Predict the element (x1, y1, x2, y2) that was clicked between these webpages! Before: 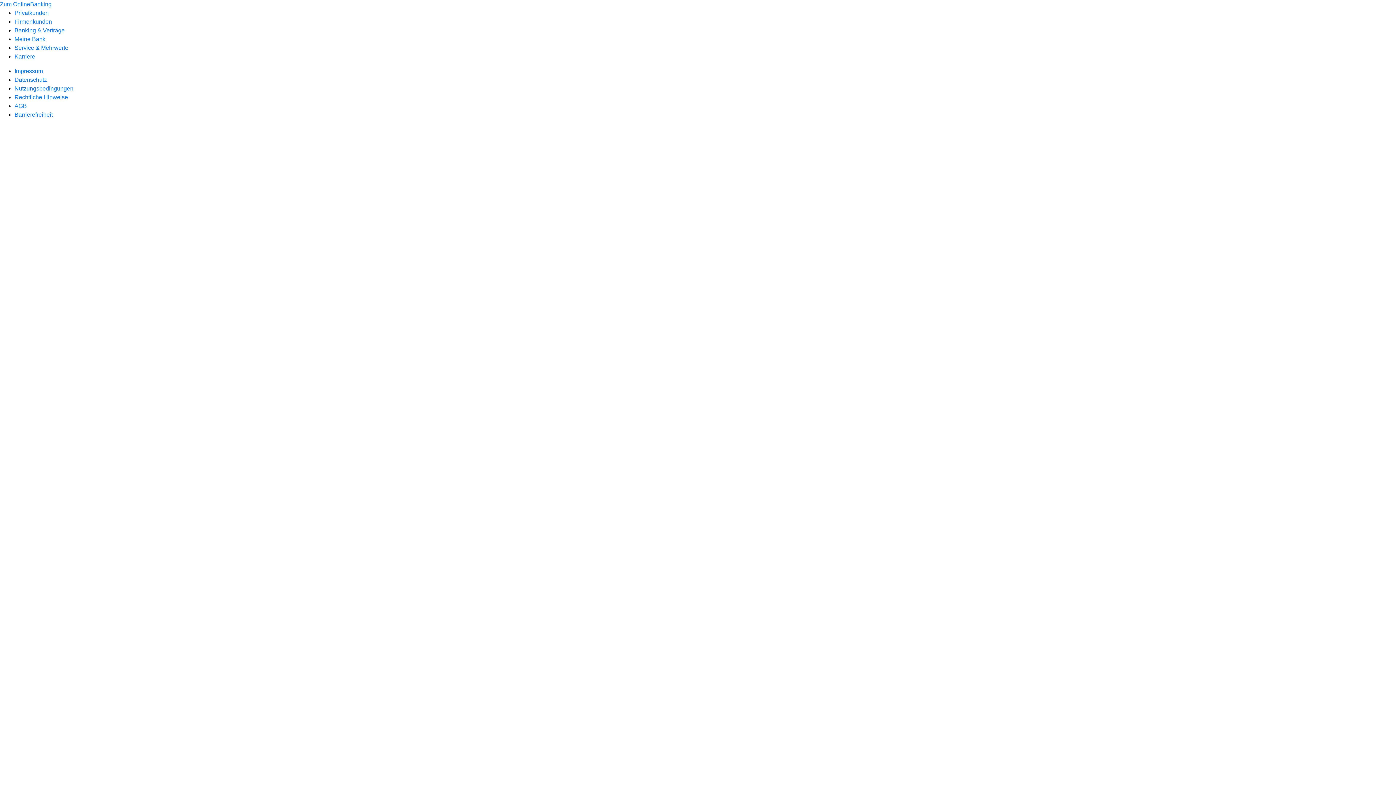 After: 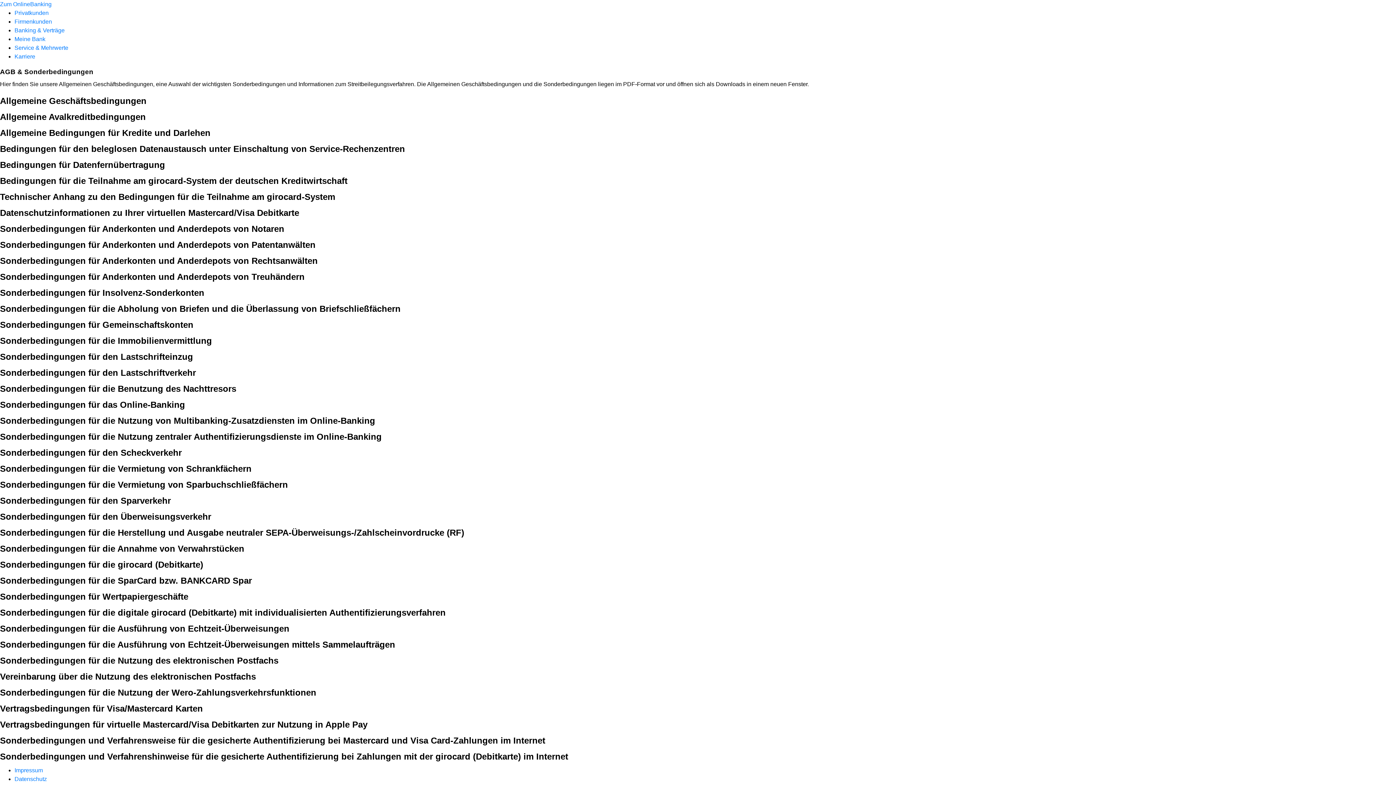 Action: bbox: (14, 102, 26, 109) label: AGB